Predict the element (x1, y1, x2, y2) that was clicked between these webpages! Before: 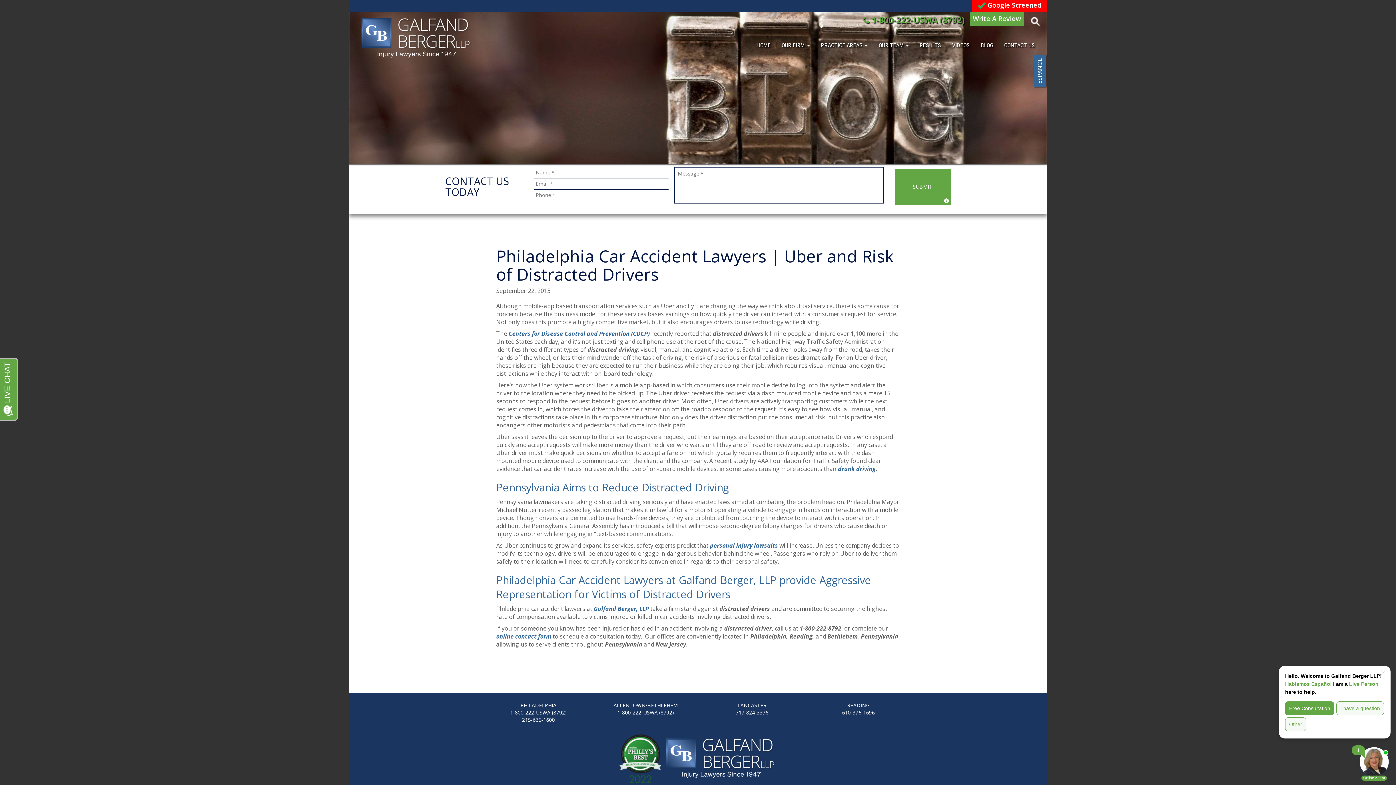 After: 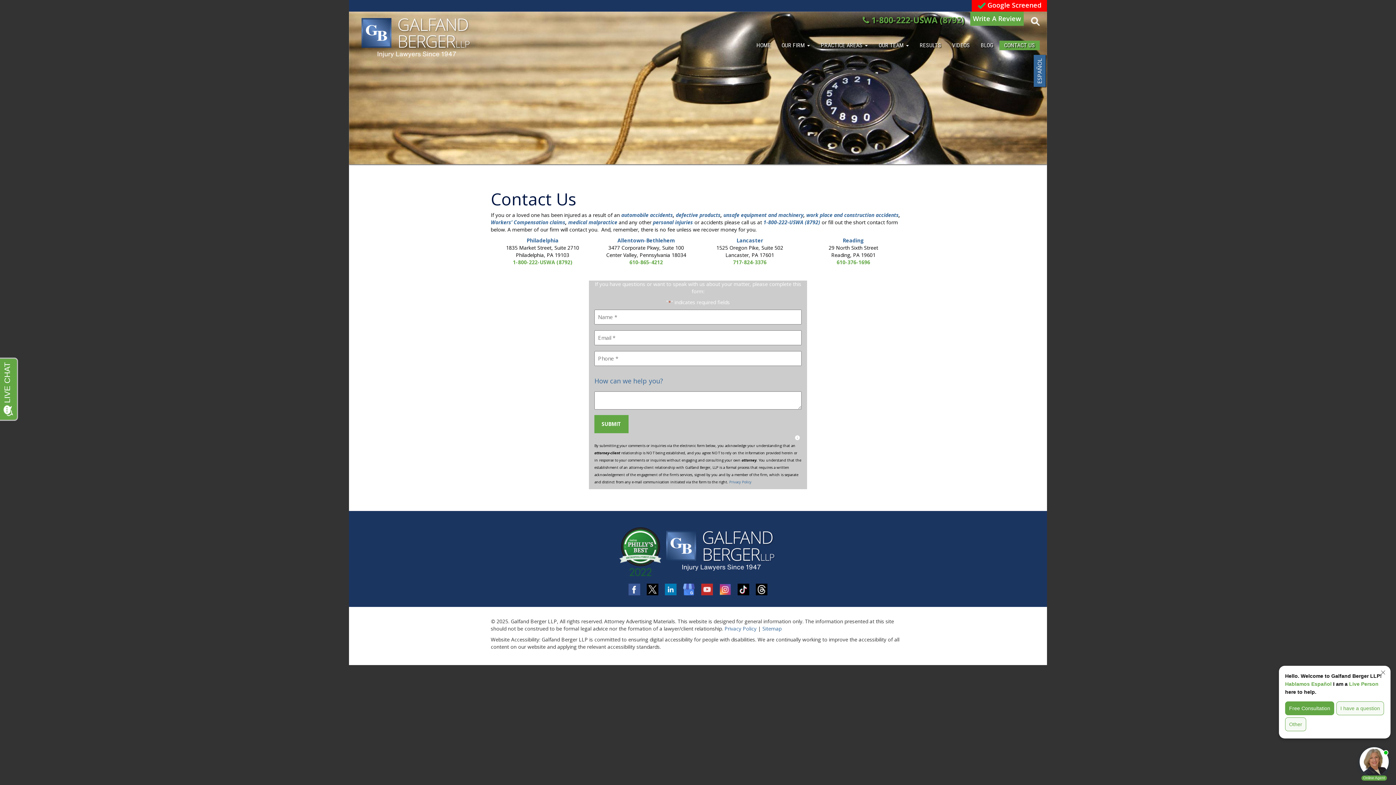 Action: label: online contact form  bbox: (496, 632, 552, 640)